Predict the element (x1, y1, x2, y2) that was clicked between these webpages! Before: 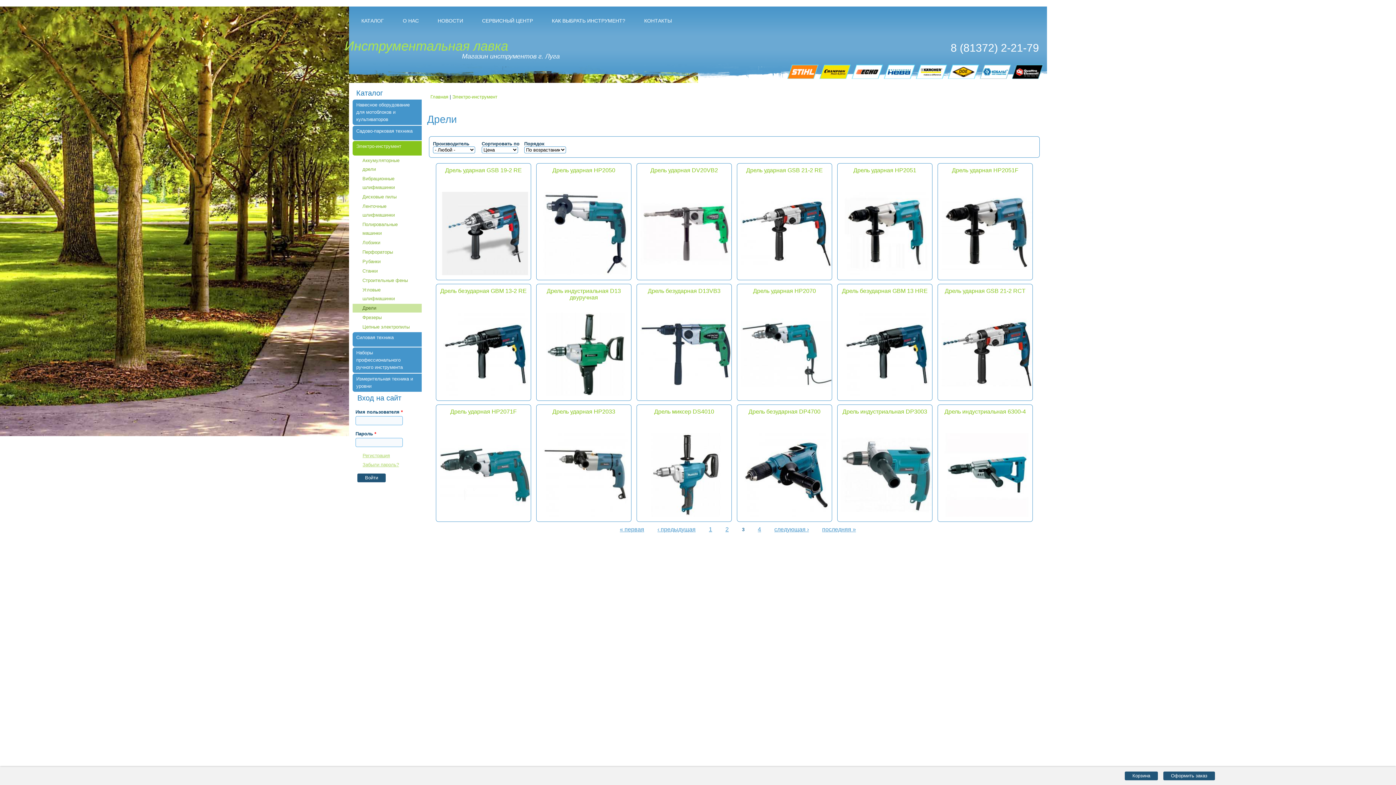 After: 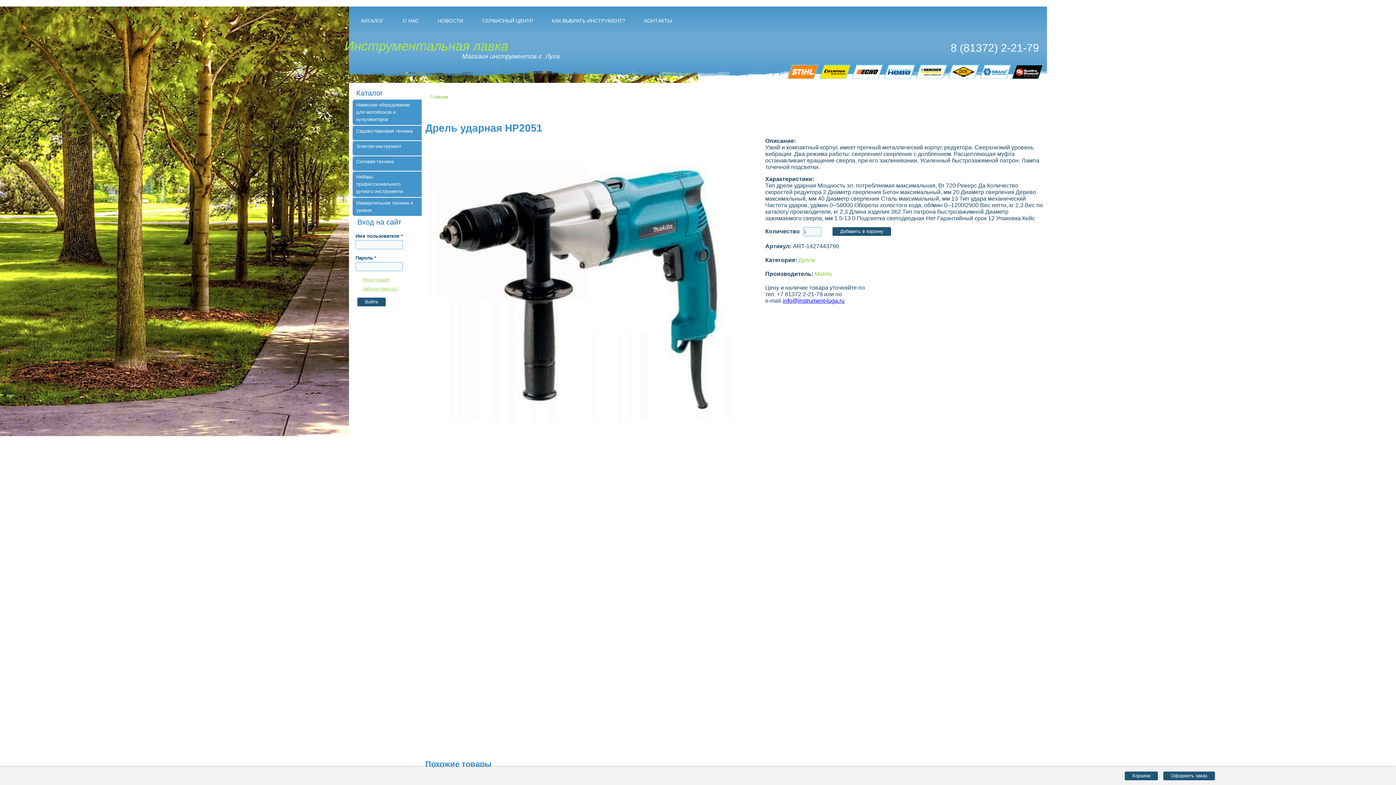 Action: bbox: (839, 272, 934, 278)